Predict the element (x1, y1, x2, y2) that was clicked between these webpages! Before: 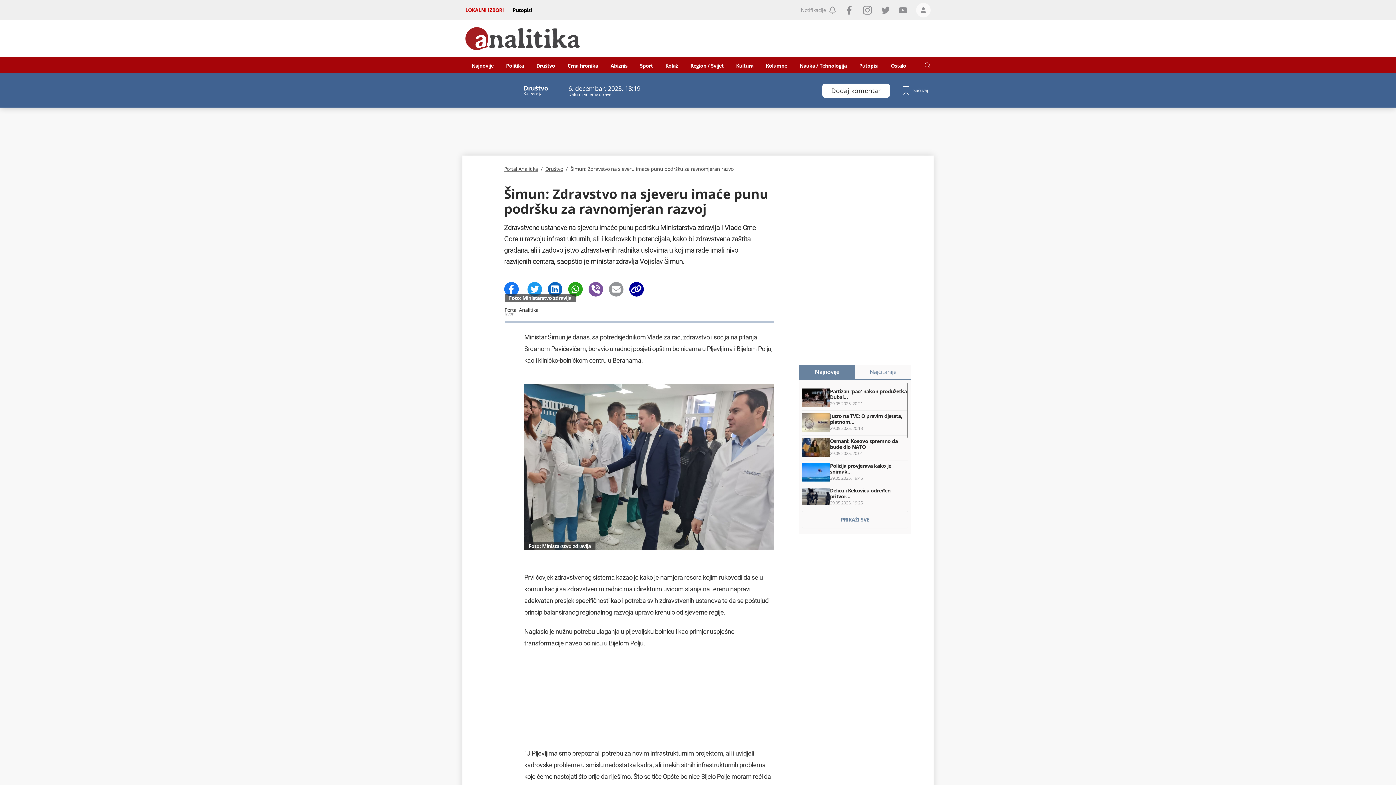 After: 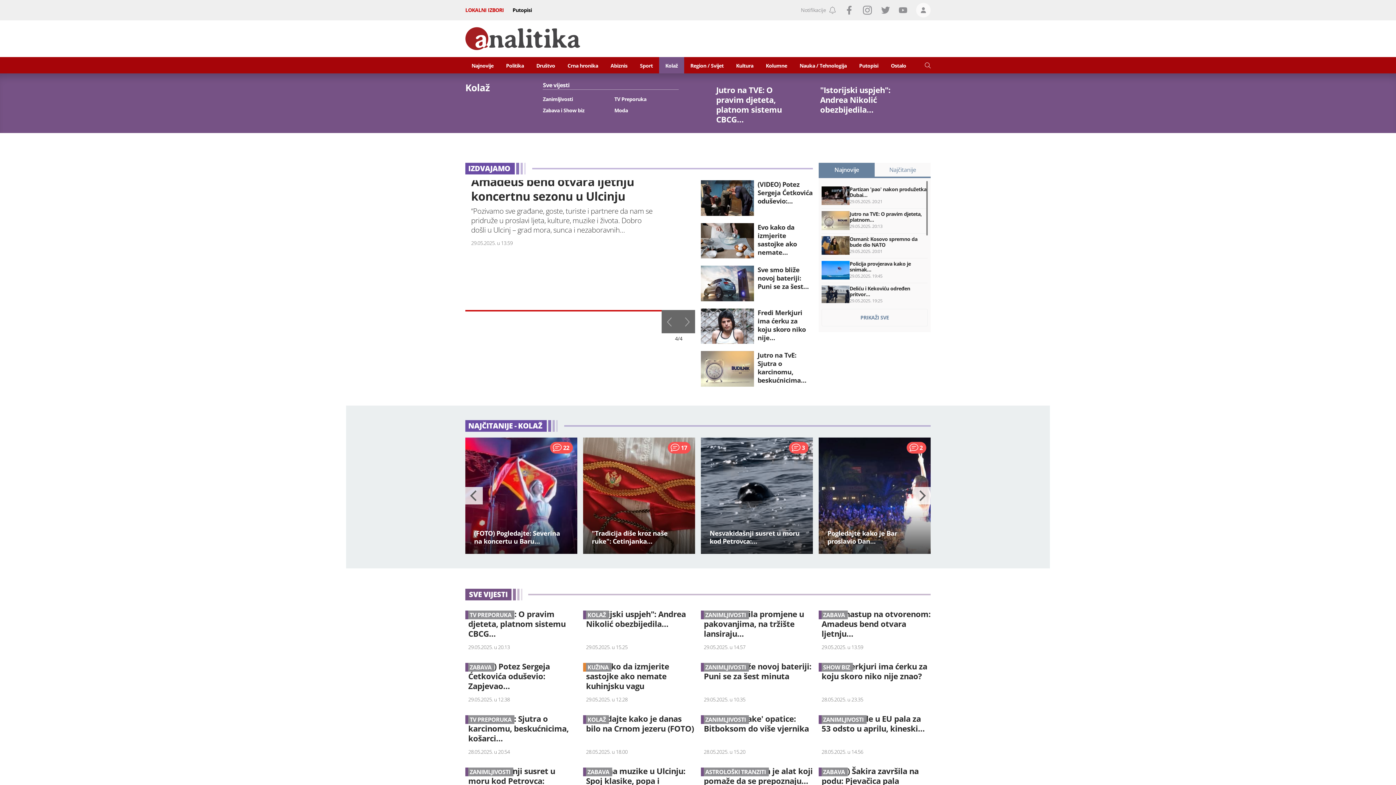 Action: bbox: (659, 57, 684, 73) label: Kolaž